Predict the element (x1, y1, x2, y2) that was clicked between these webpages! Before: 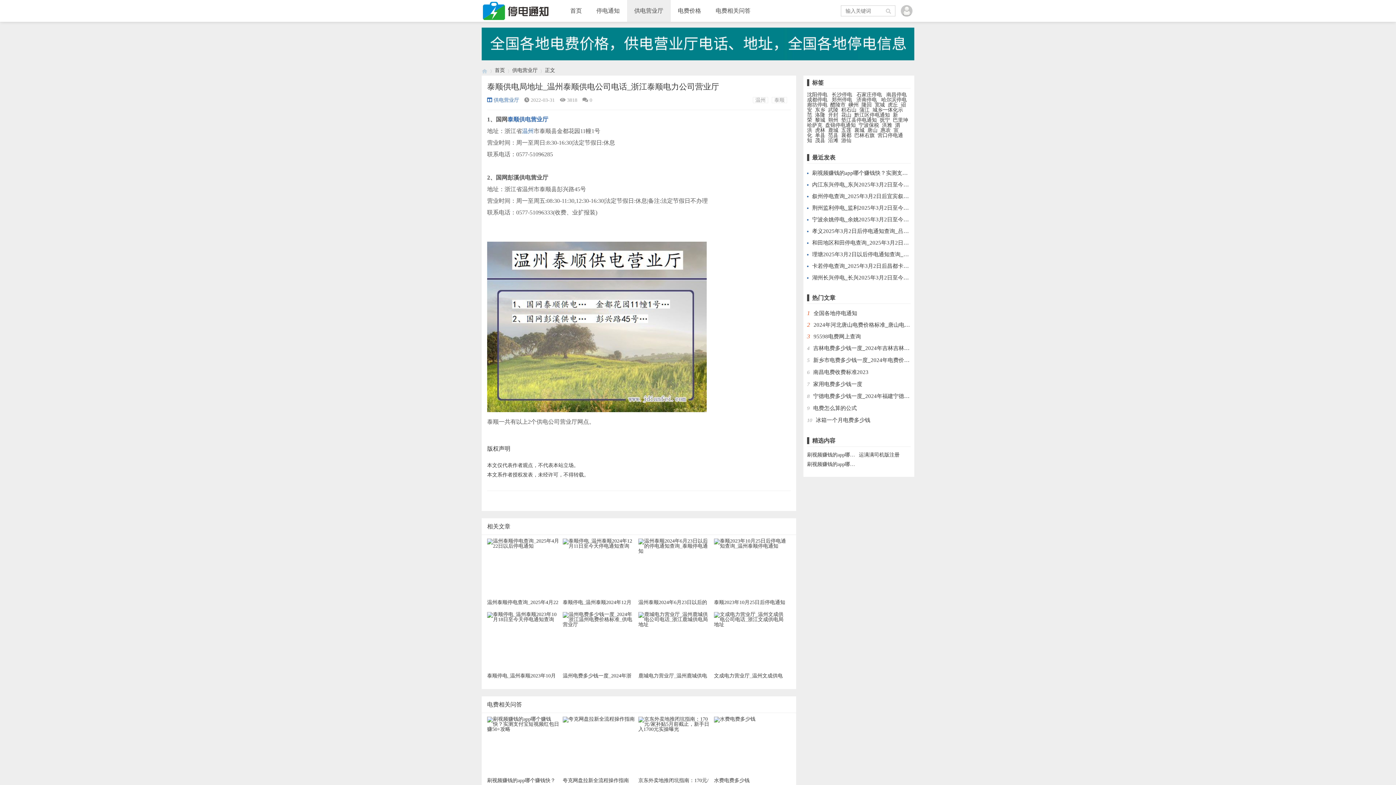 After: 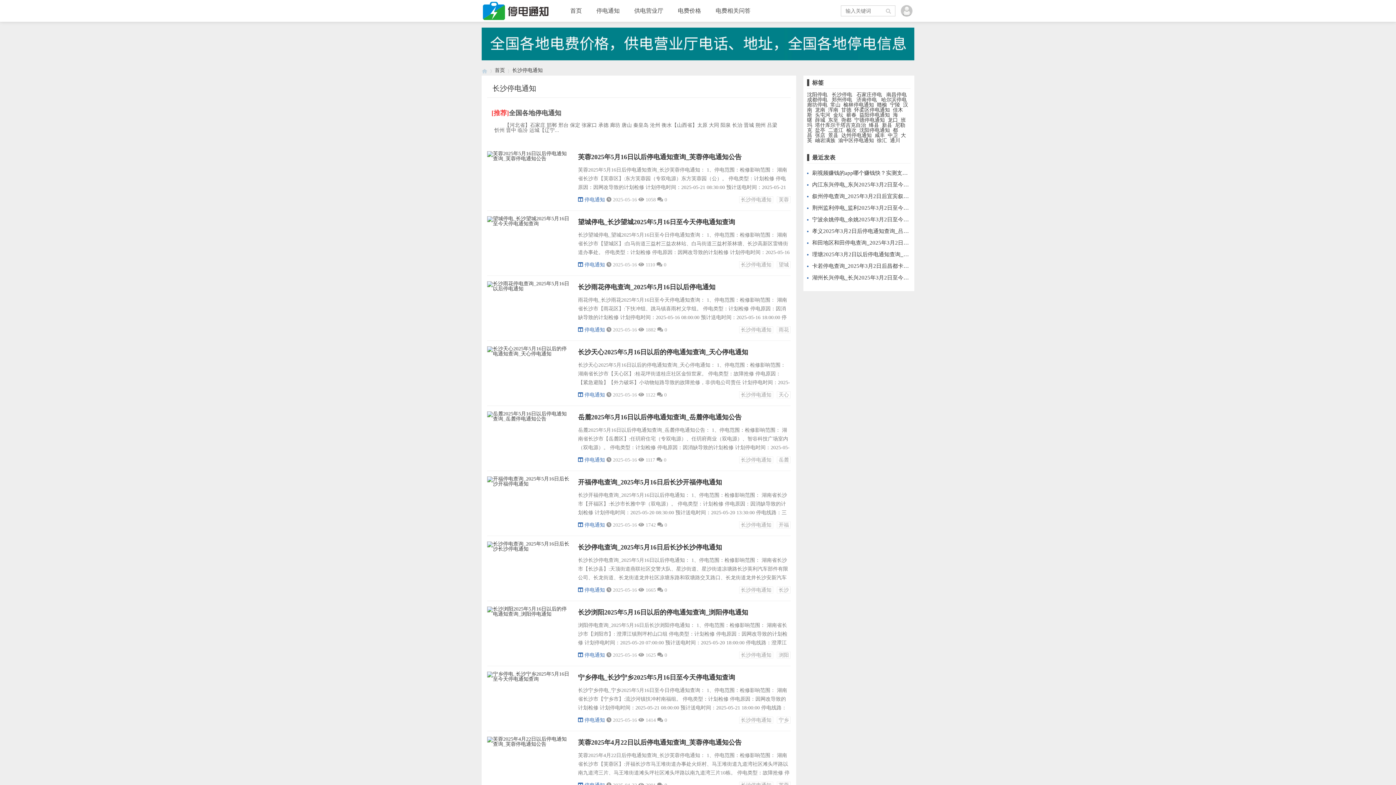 Action: label: 长沙停电 bbox: (832, 92, 852, 97)